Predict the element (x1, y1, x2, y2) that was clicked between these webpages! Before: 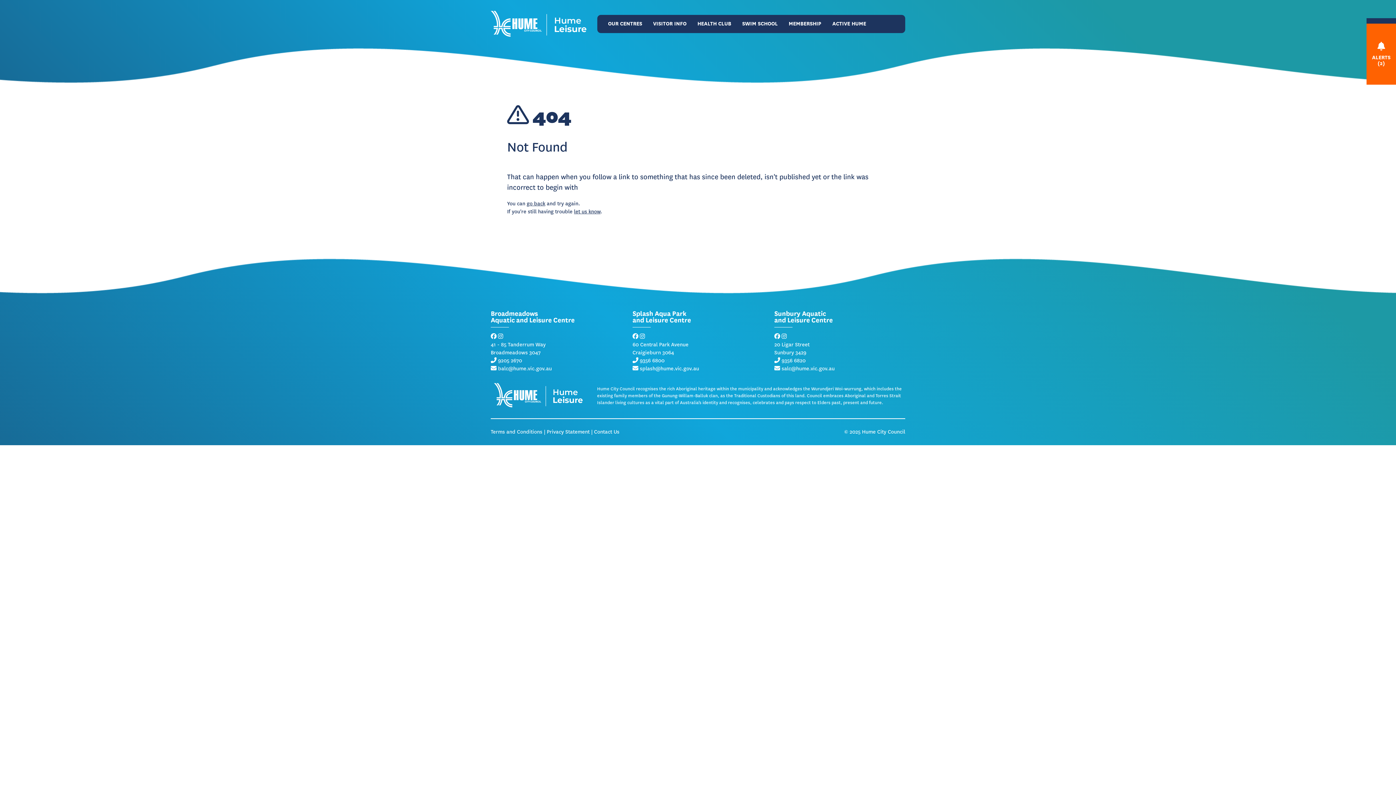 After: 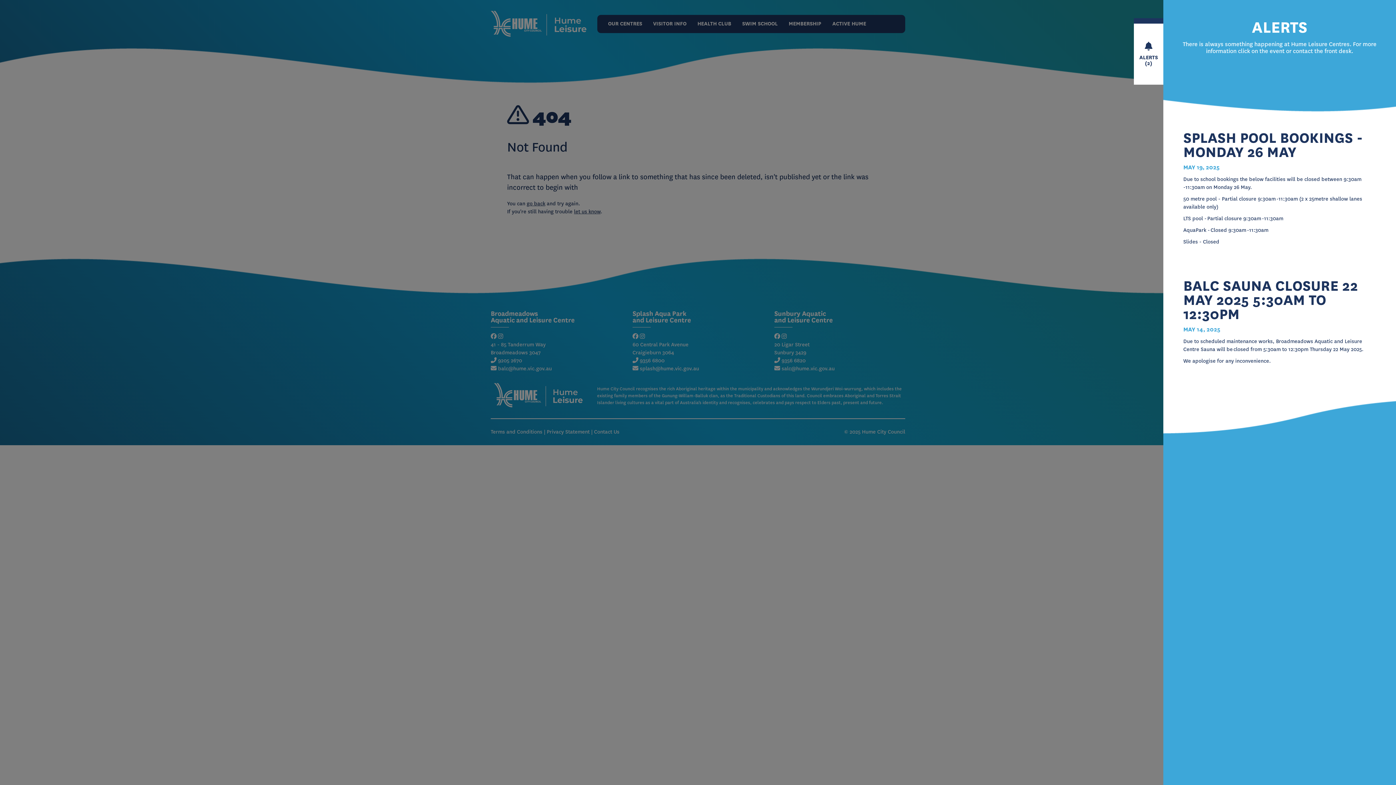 Action: bbox: (1366, 23, 1396, 84) label:  ALERTS (2)